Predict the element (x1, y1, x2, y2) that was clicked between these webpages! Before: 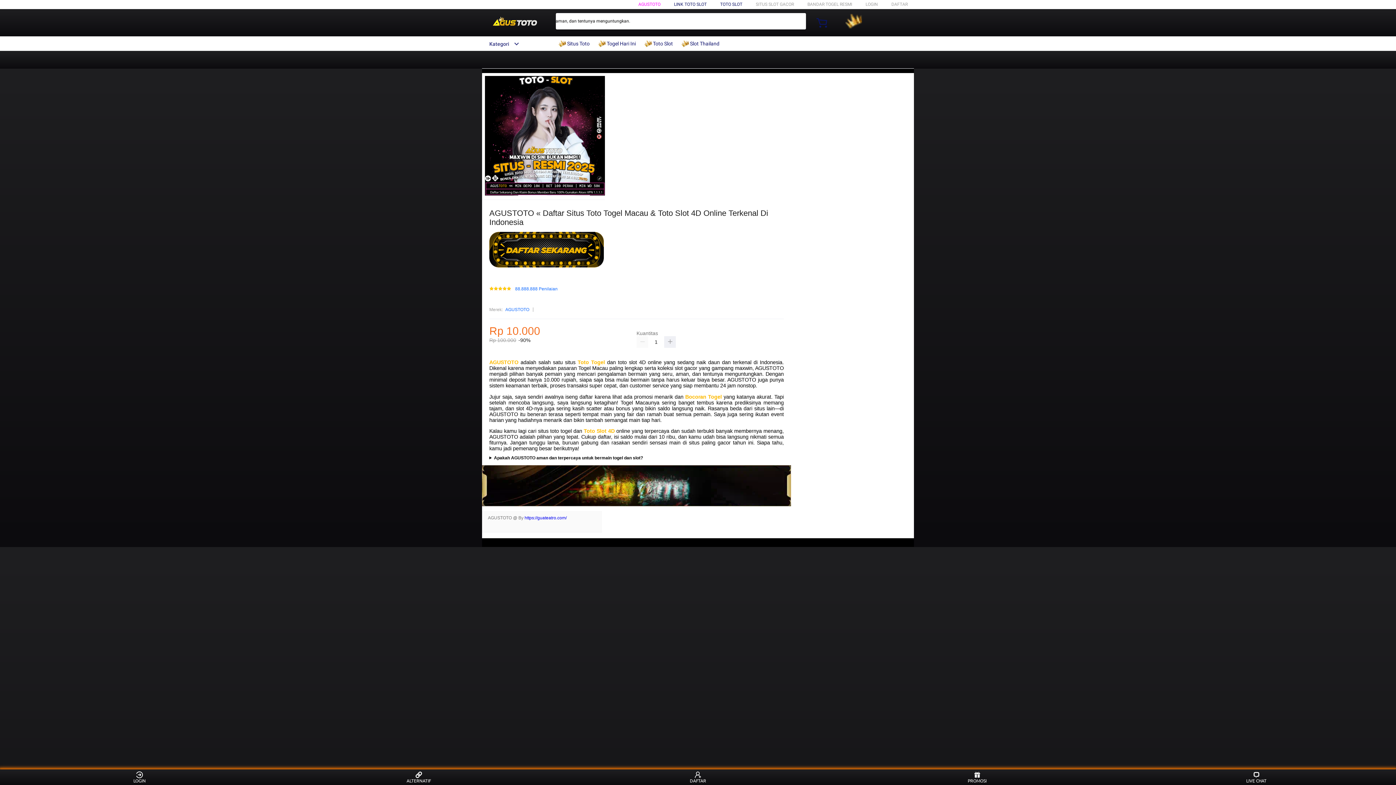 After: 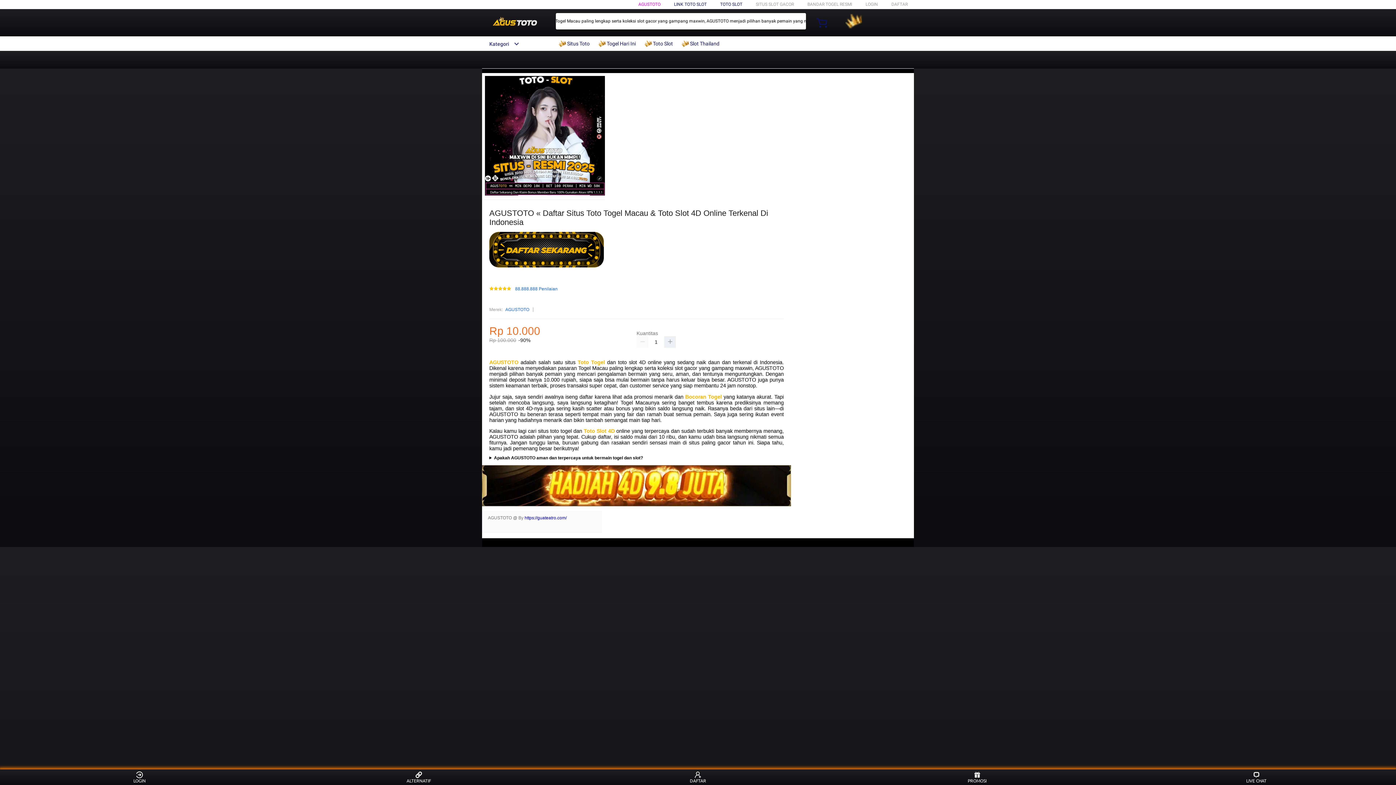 Action: bbox: (681, 36, 723, 50) label:  Slot Thailand